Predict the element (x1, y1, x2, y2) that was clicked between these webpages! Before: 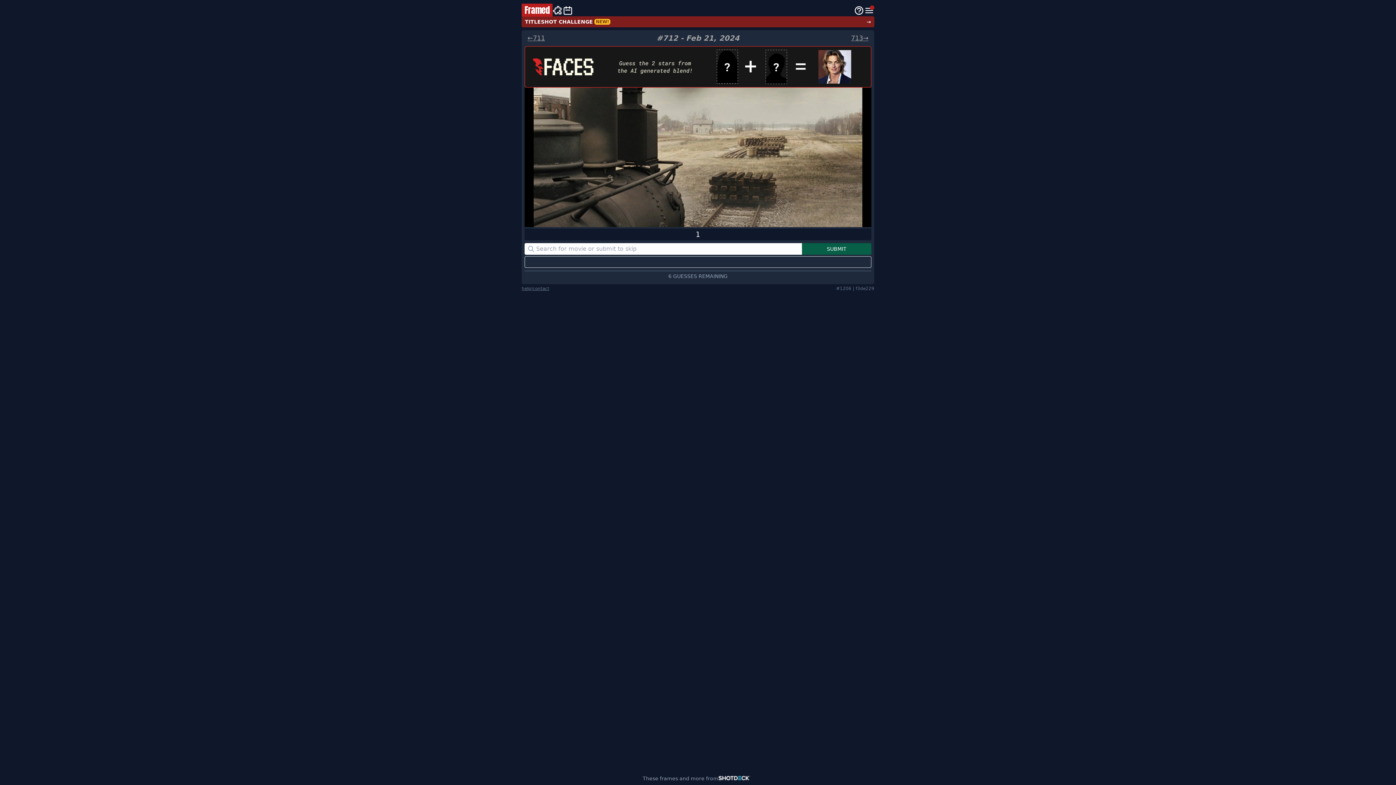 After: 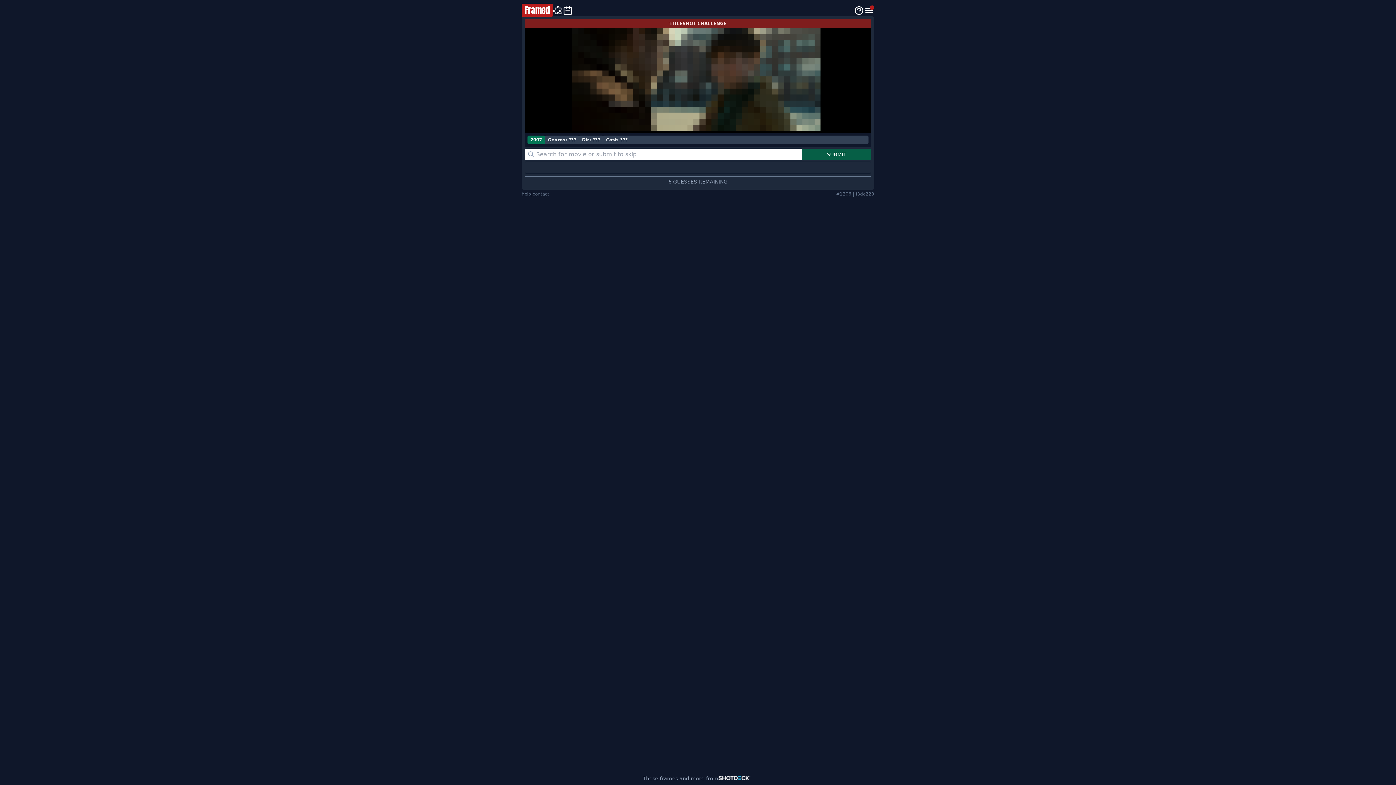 Action: bbox: (521, 16, 874, 27) label: TITLESHOT CHALLENGE
NEW!
→